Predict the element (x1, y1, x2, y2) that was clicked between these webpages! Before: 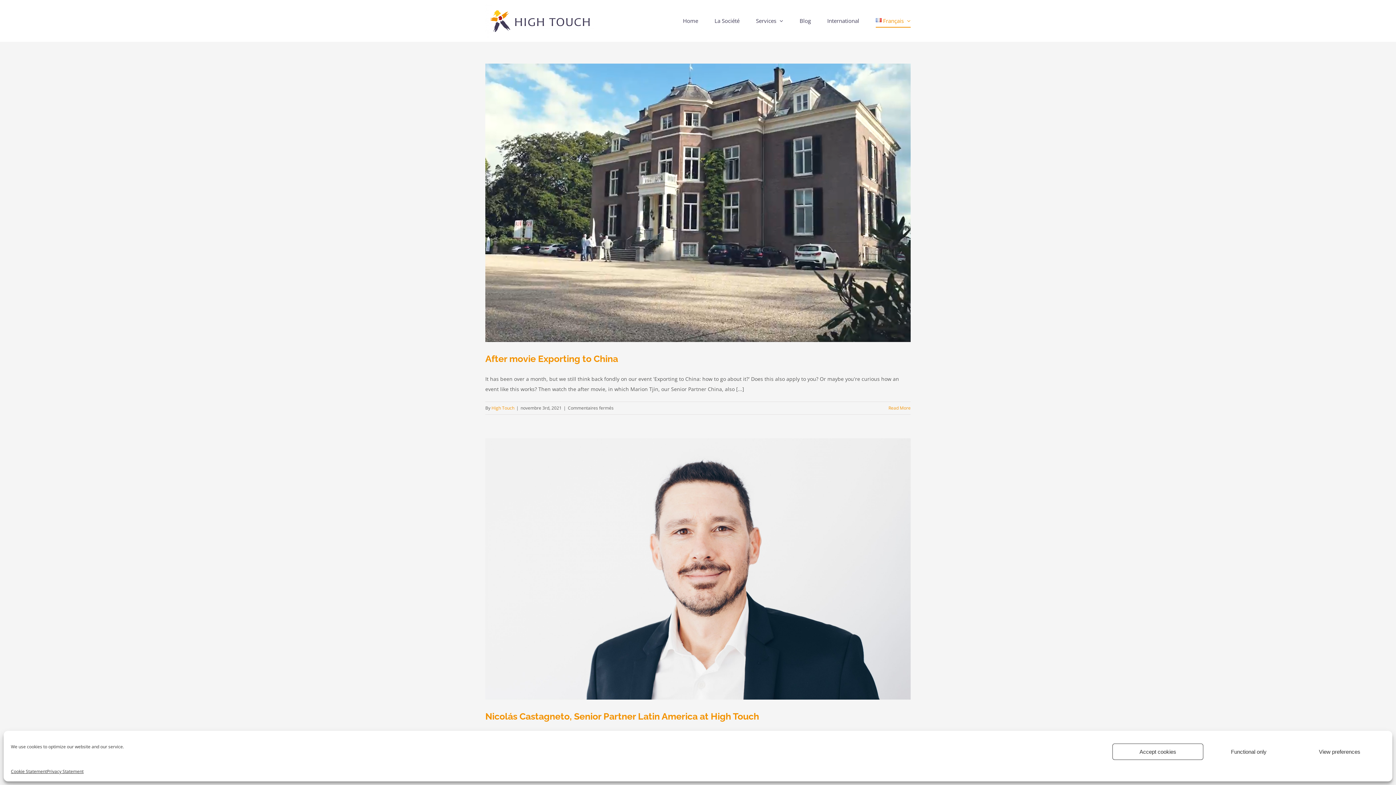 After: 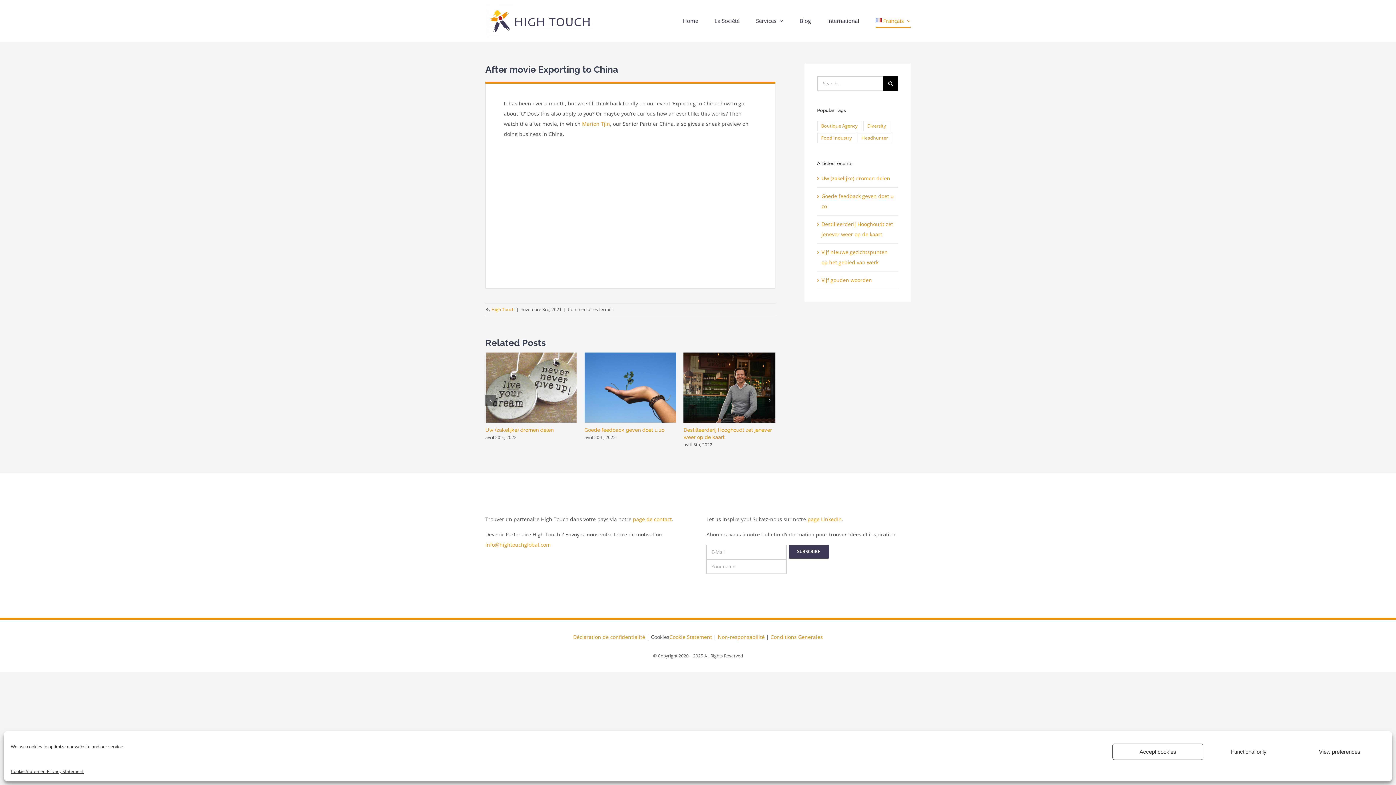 Action: label: More on After movie Exporting to China bbox: (888, 404, 910, 411)